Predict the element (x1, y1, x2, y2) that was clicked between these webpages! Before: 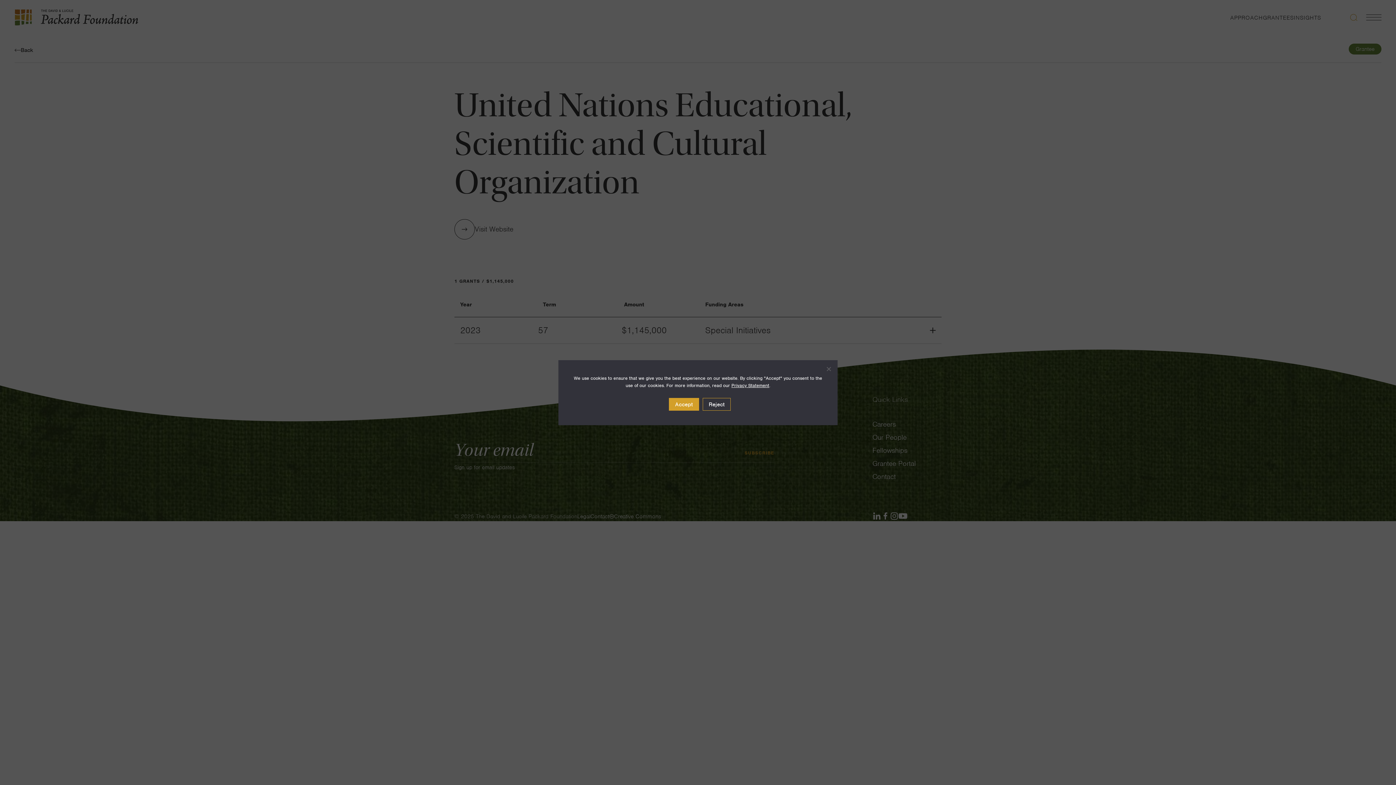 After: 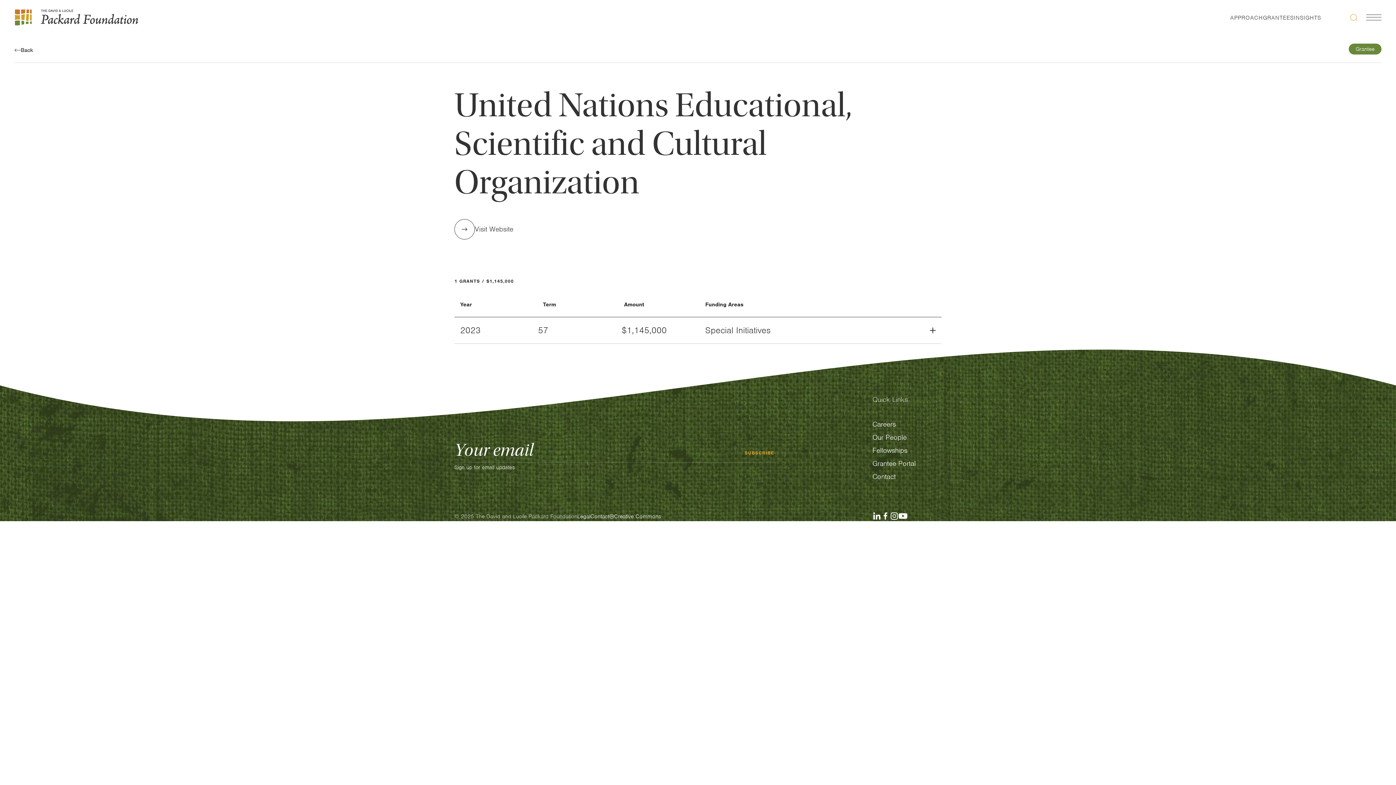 Action: bbox: (702, 398, 730, 410) label: Reject